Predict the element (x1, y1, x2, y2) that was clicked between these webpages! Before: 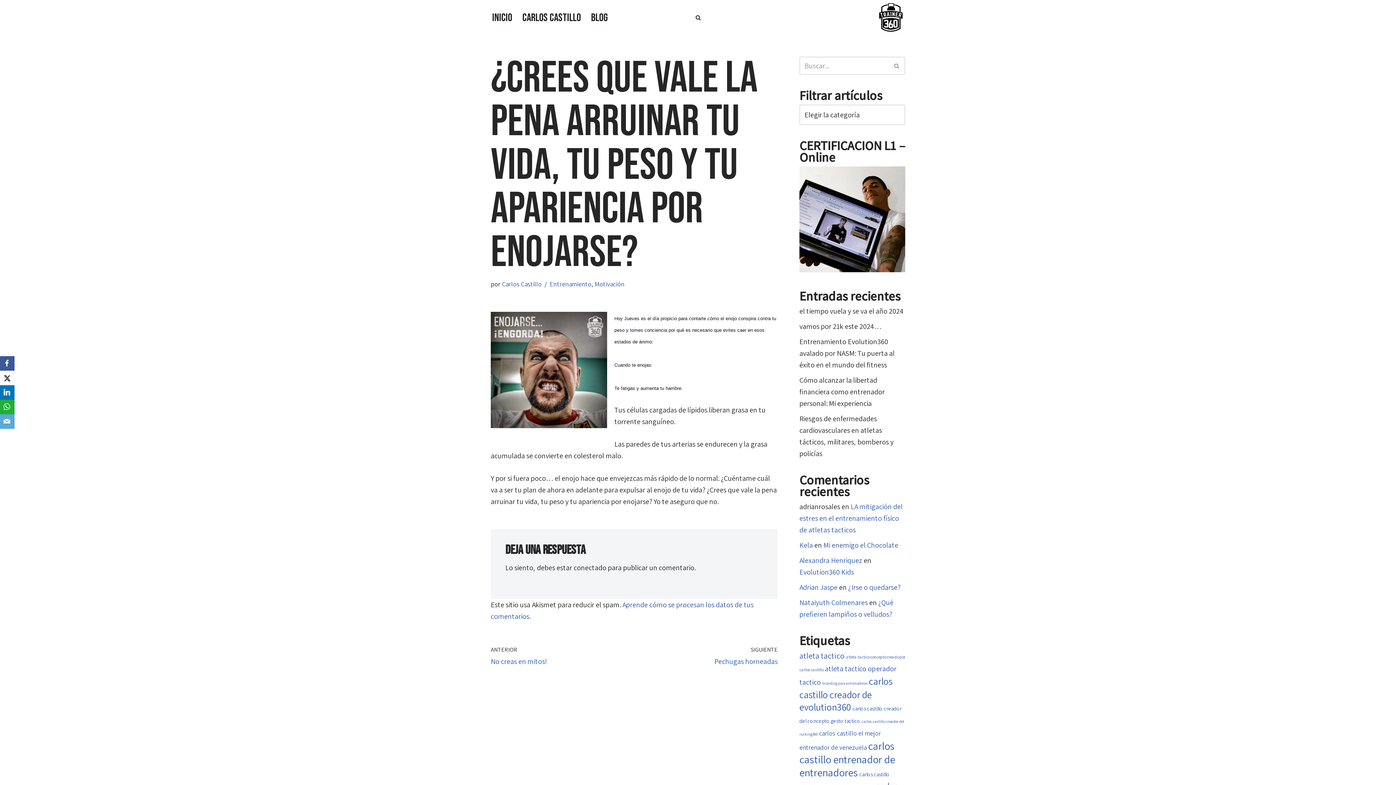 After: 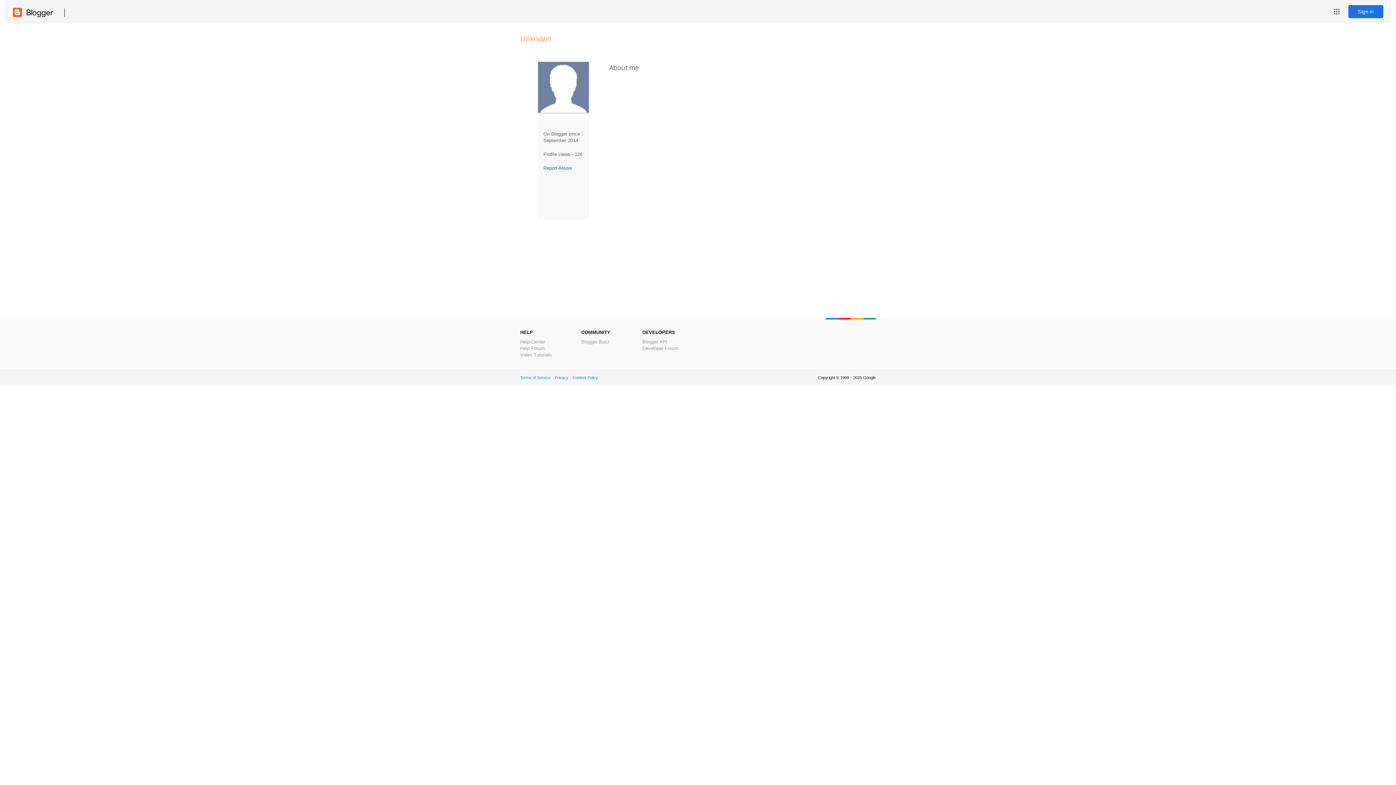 Action: label: Alexandra Henriquez bbox: (799, 556, 862, 565)